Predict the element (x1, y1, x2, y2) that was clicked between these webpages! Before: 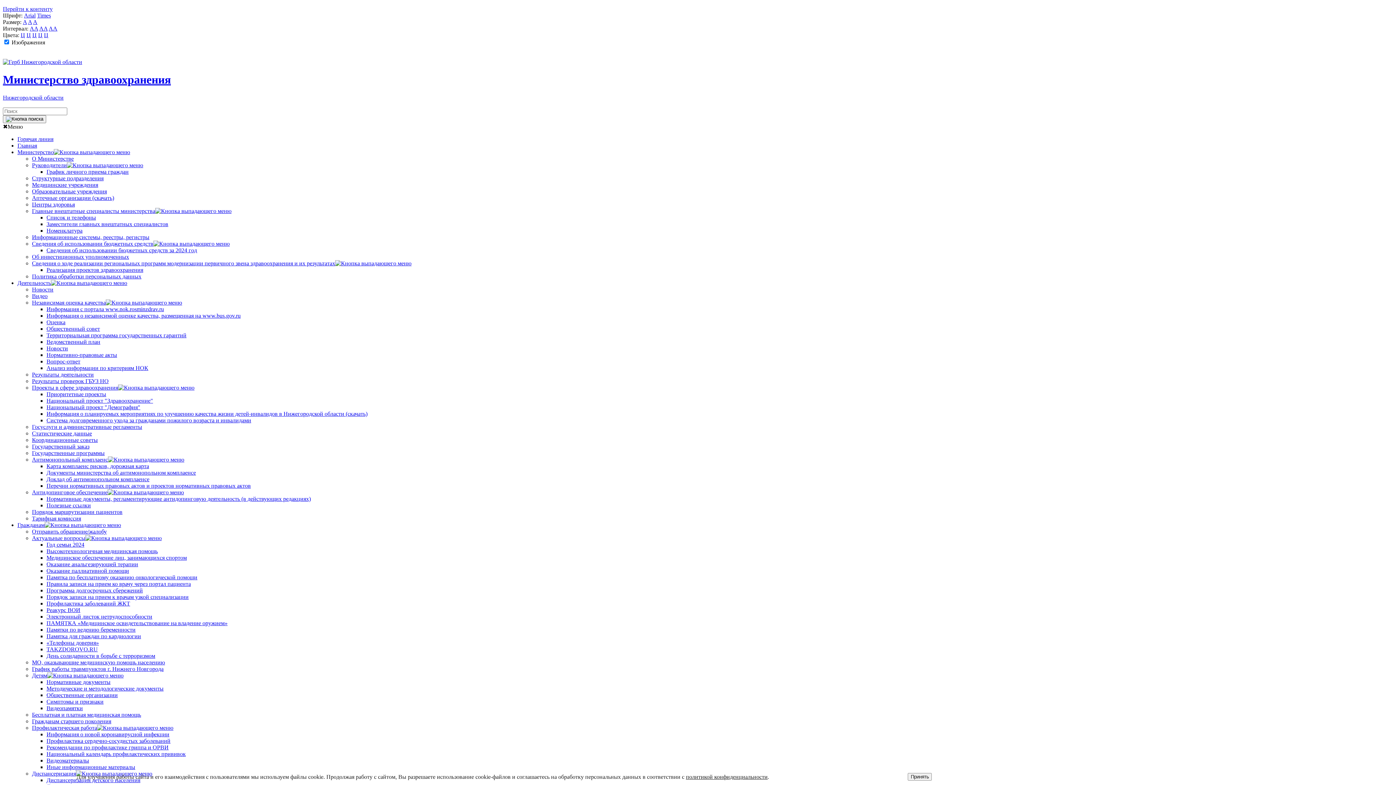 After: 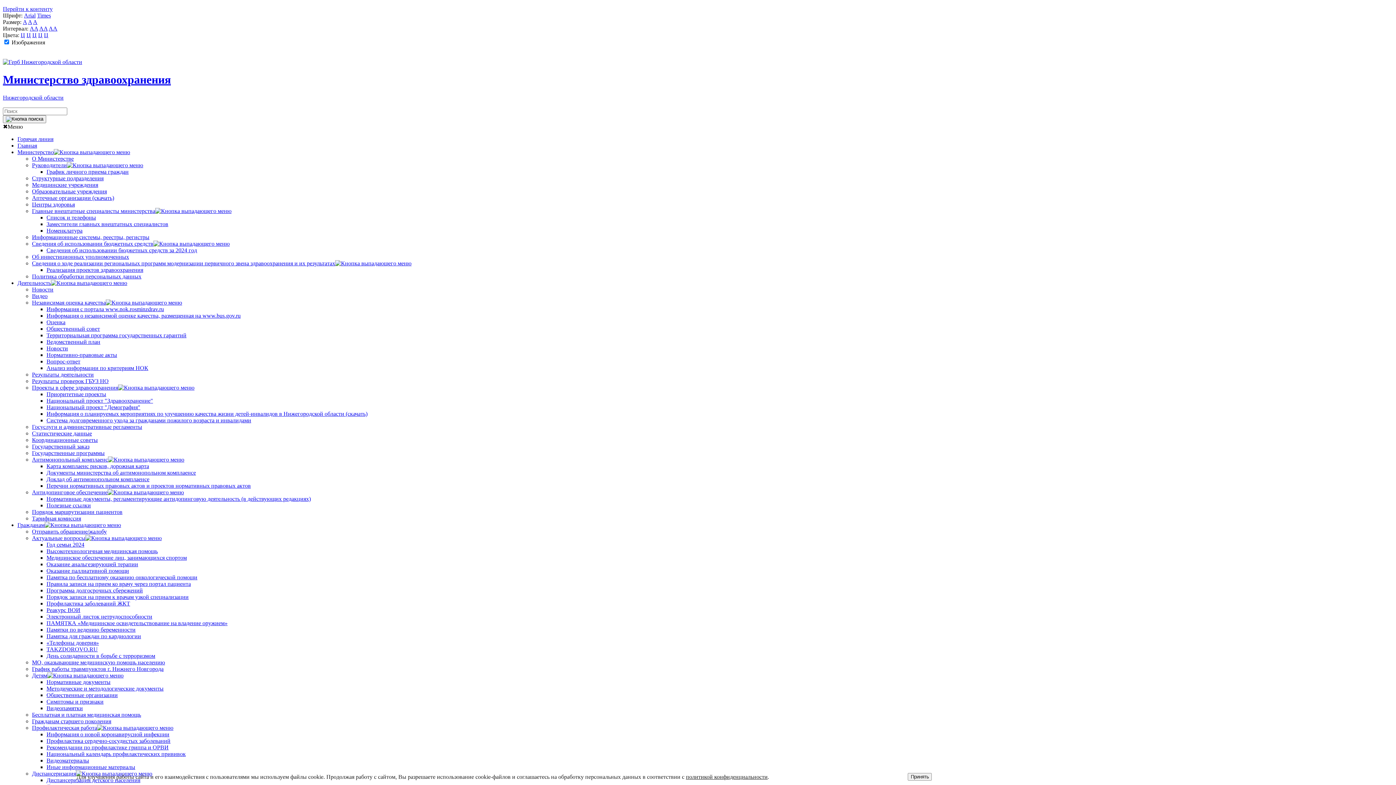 Action: bbox: (20, 32, 25, 38) label: Цвета: Черным по белому